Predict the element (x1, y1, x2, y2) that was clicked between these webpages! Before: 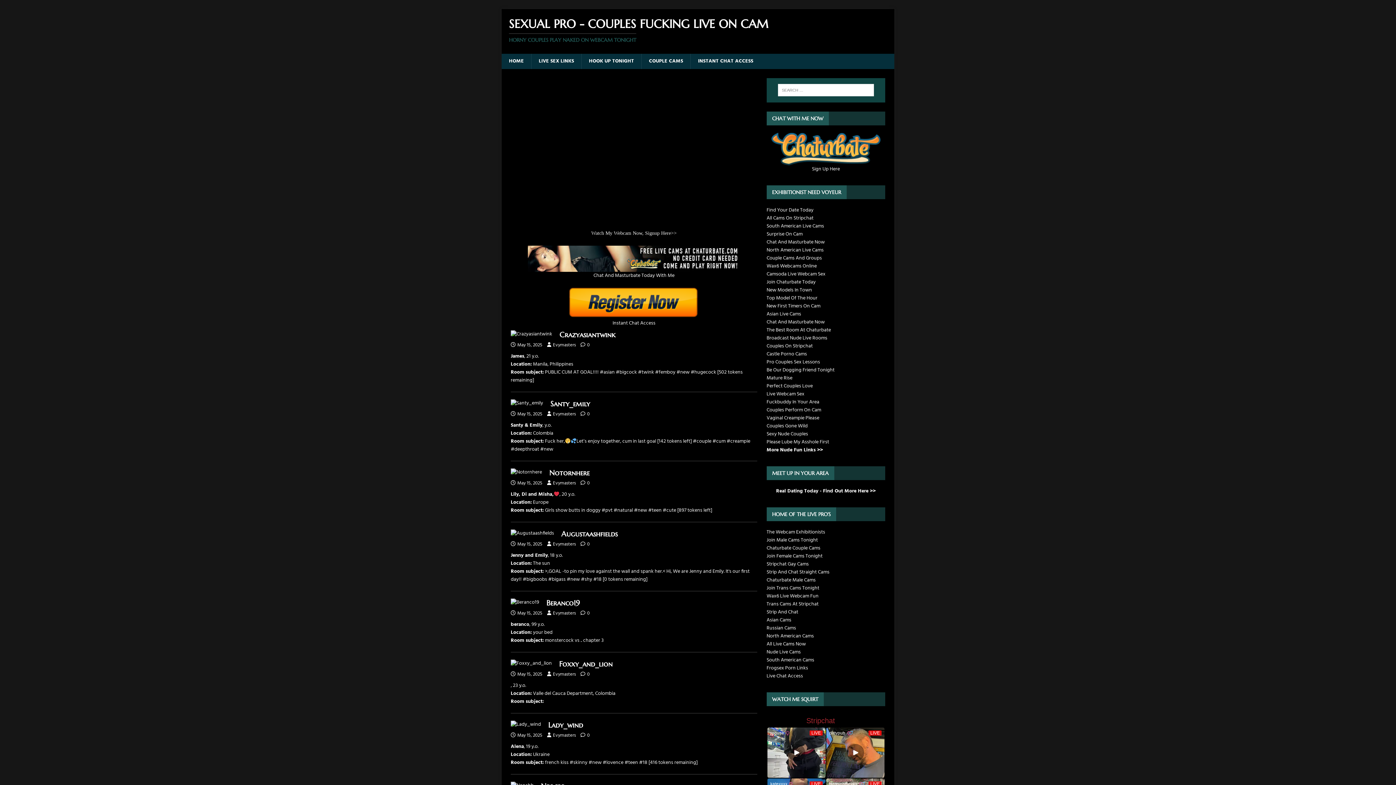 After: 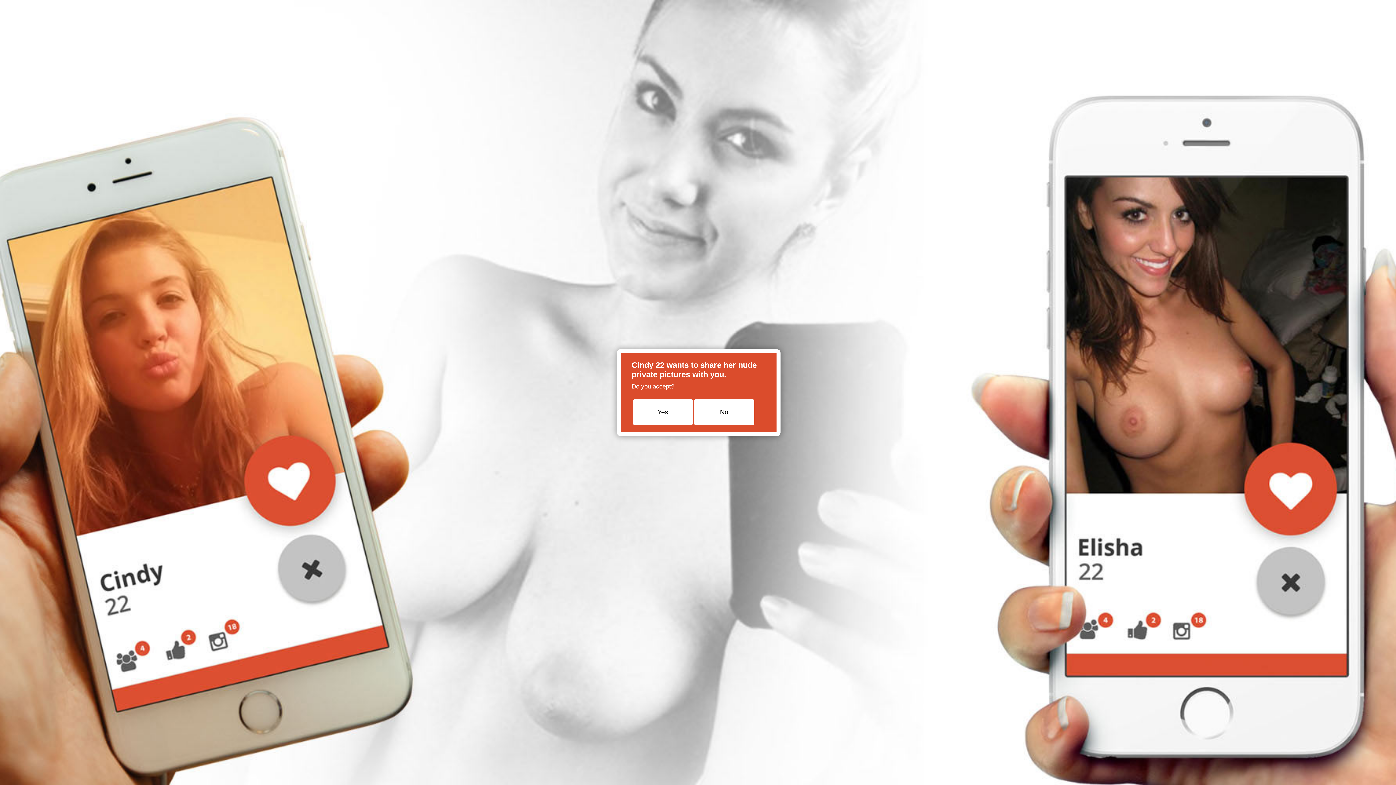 Action: bbox: (776, 487, 875, 495) label: Real Dating Today - Find Out More Here >>